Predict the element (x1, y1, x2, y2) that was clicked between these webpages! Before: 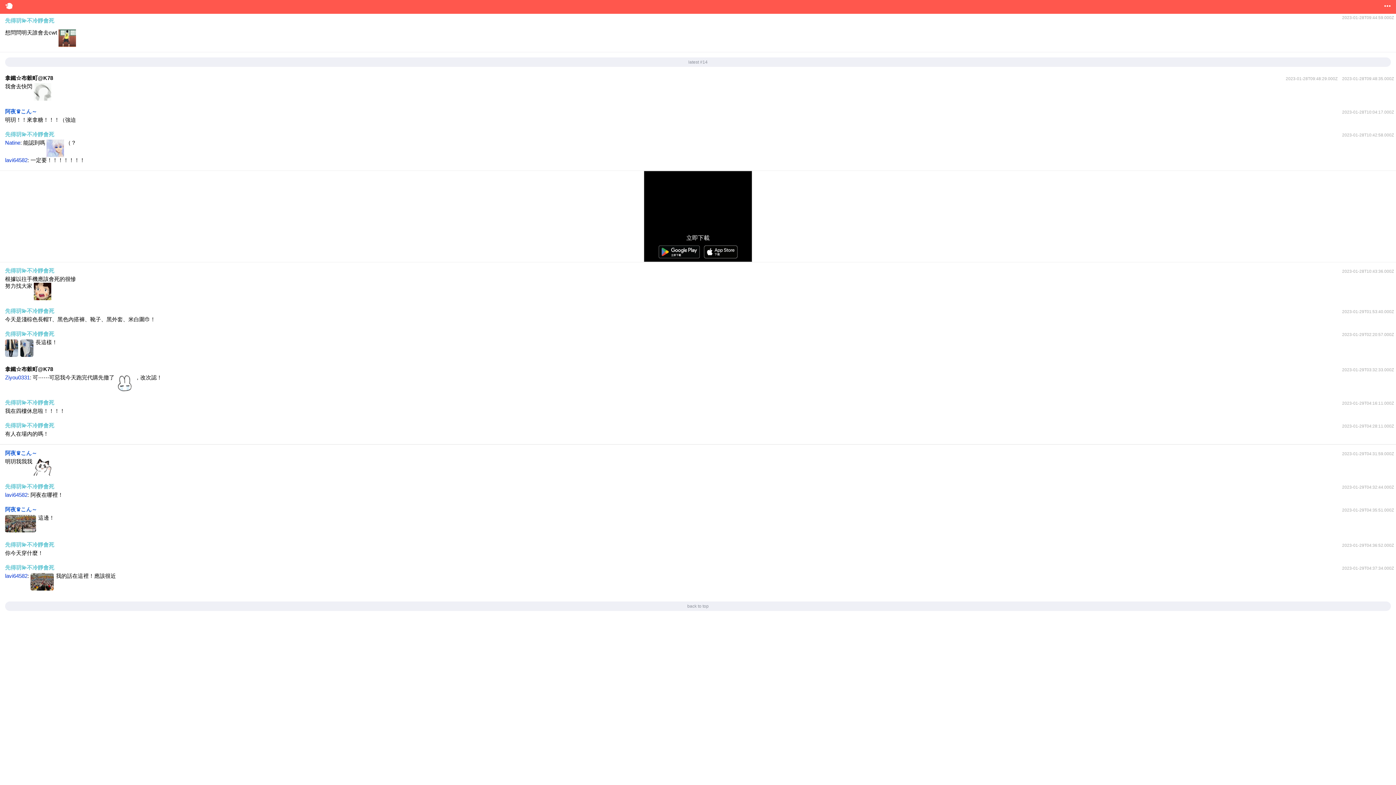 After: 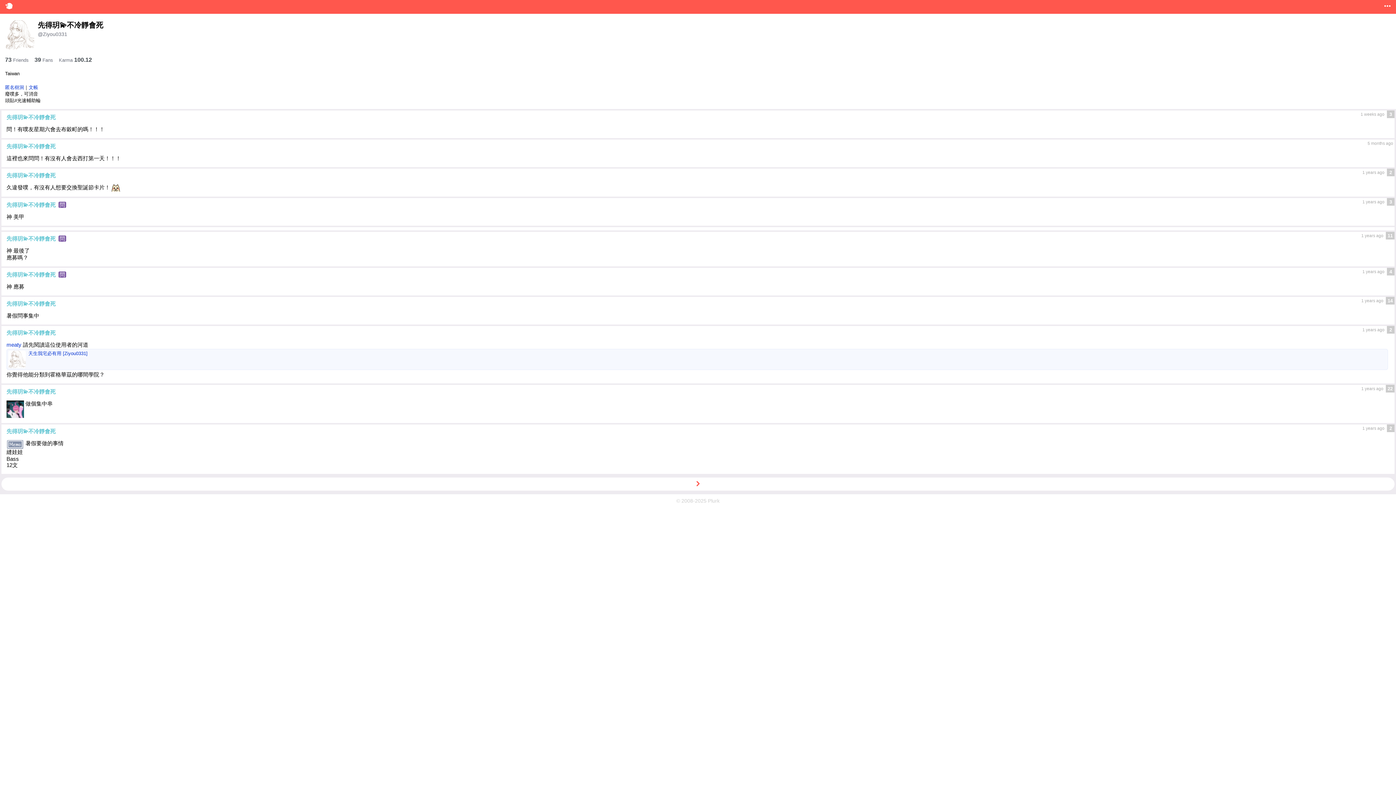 Action: label: 先得玥💫不冷靜會死 bbox: (5, 399, 54, 405)